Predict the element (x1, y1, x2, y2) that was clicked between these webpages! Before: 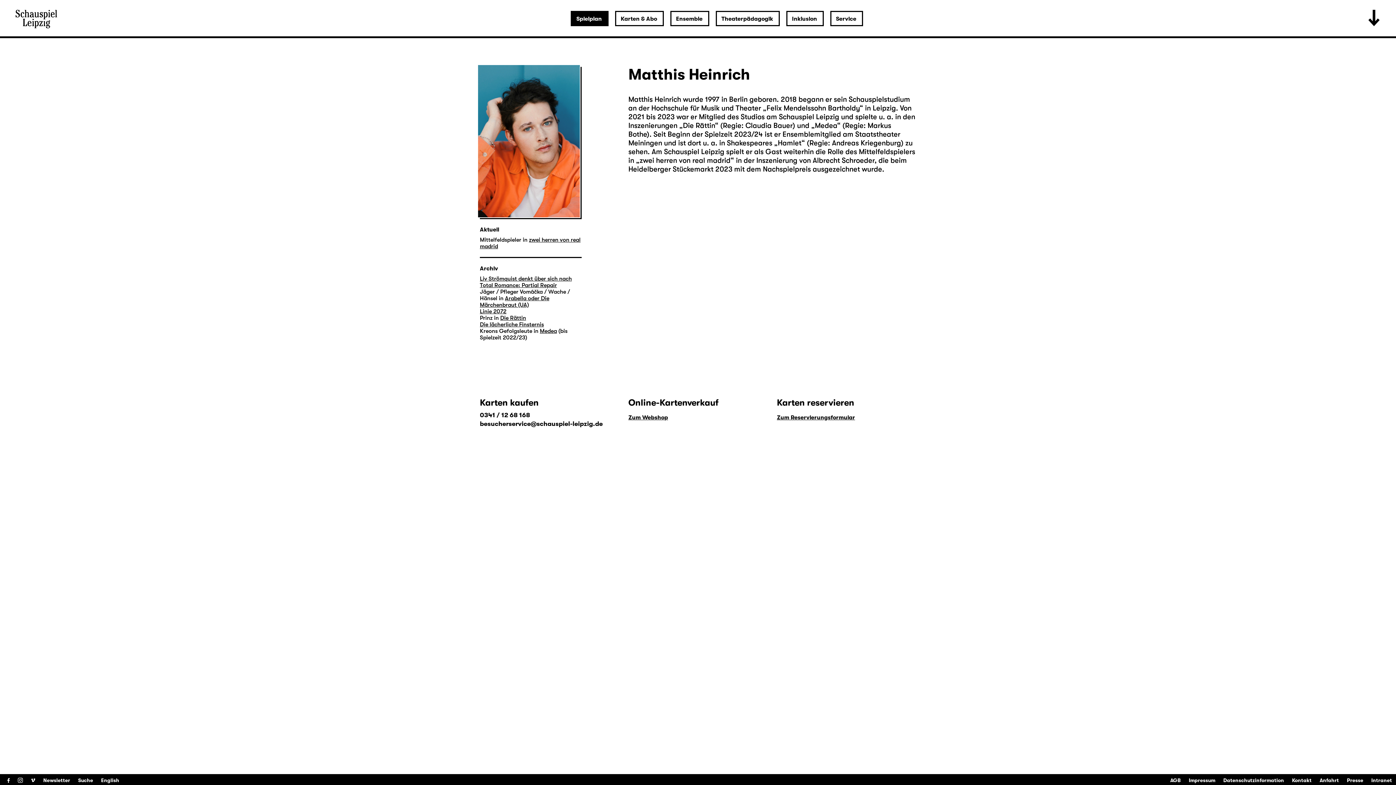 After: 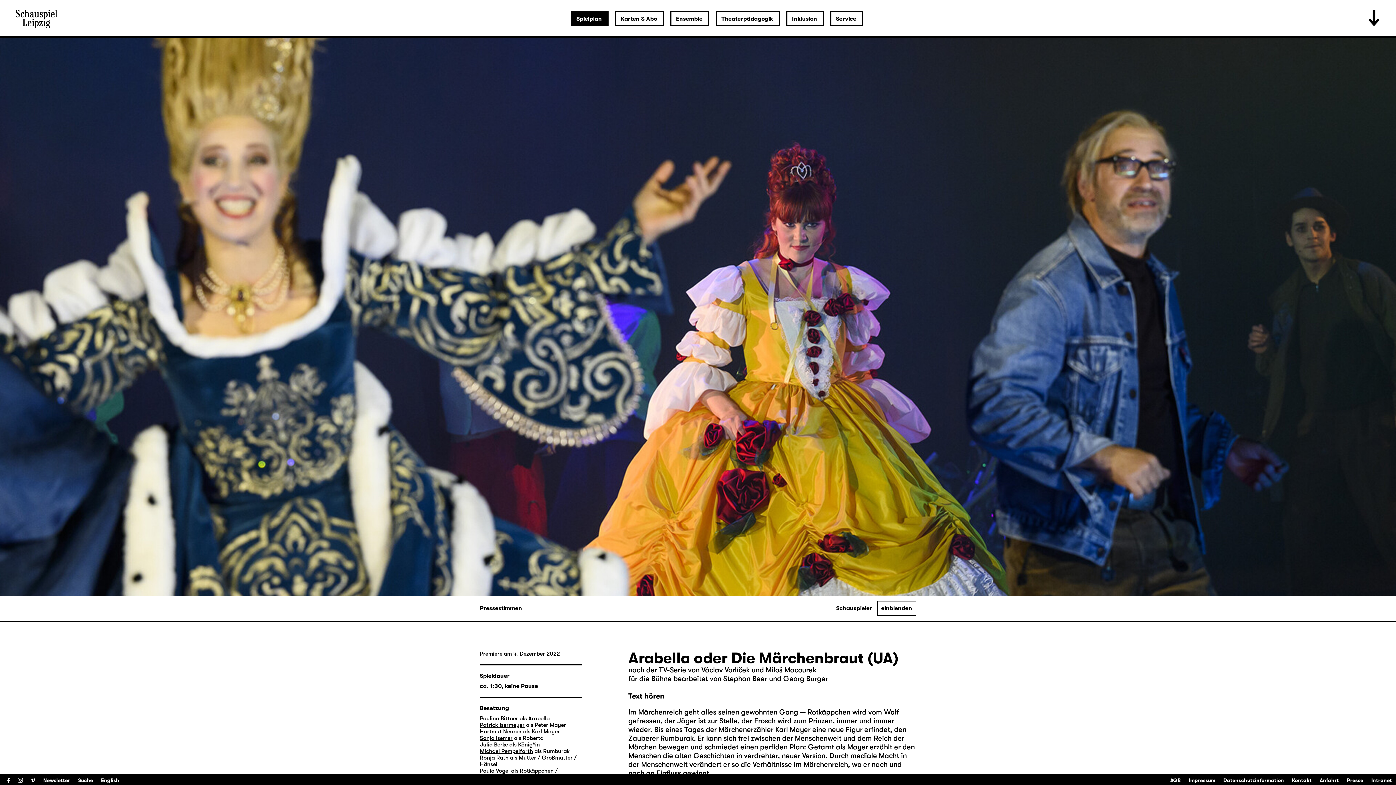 Action: label: Arabella oder Die Märchenbraut (UA) bbox: (480, 295, 549, 308)